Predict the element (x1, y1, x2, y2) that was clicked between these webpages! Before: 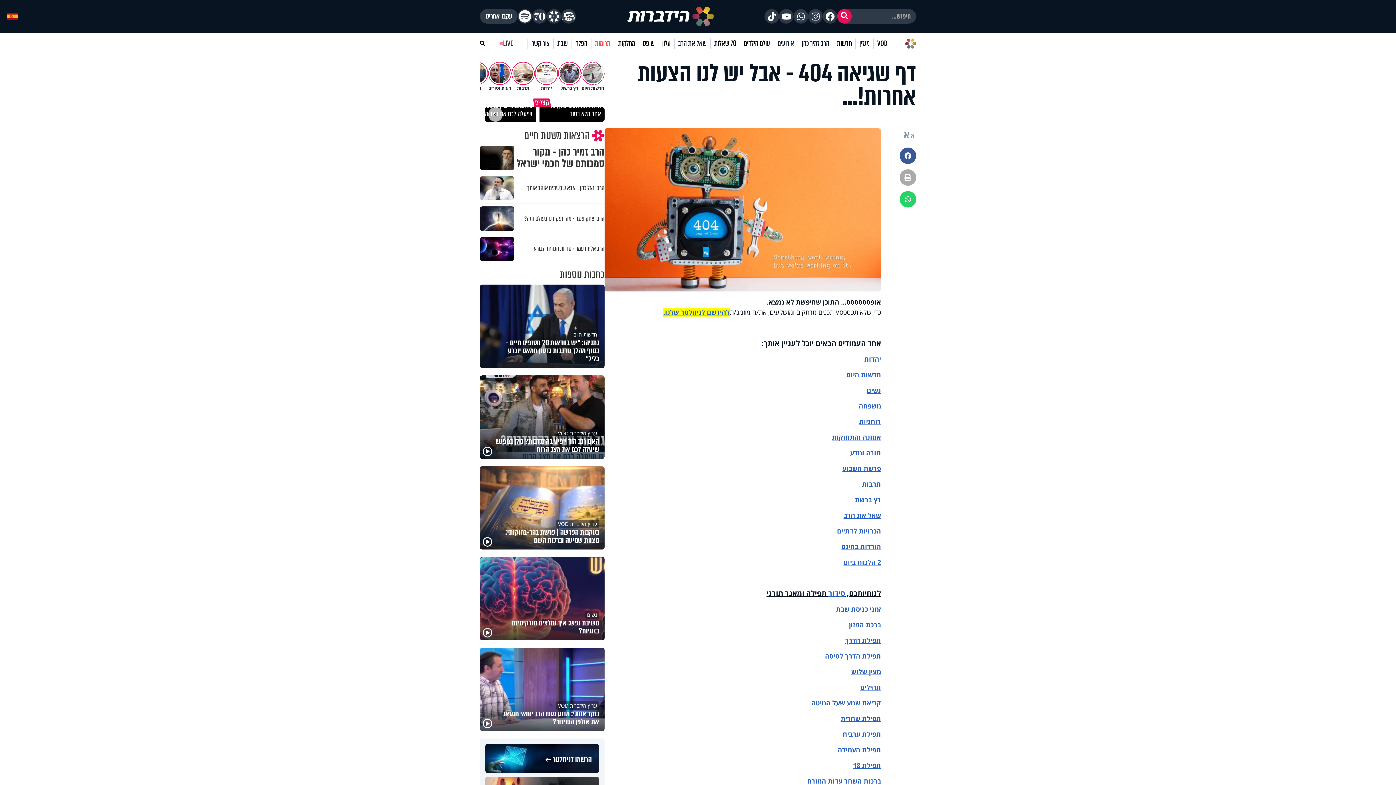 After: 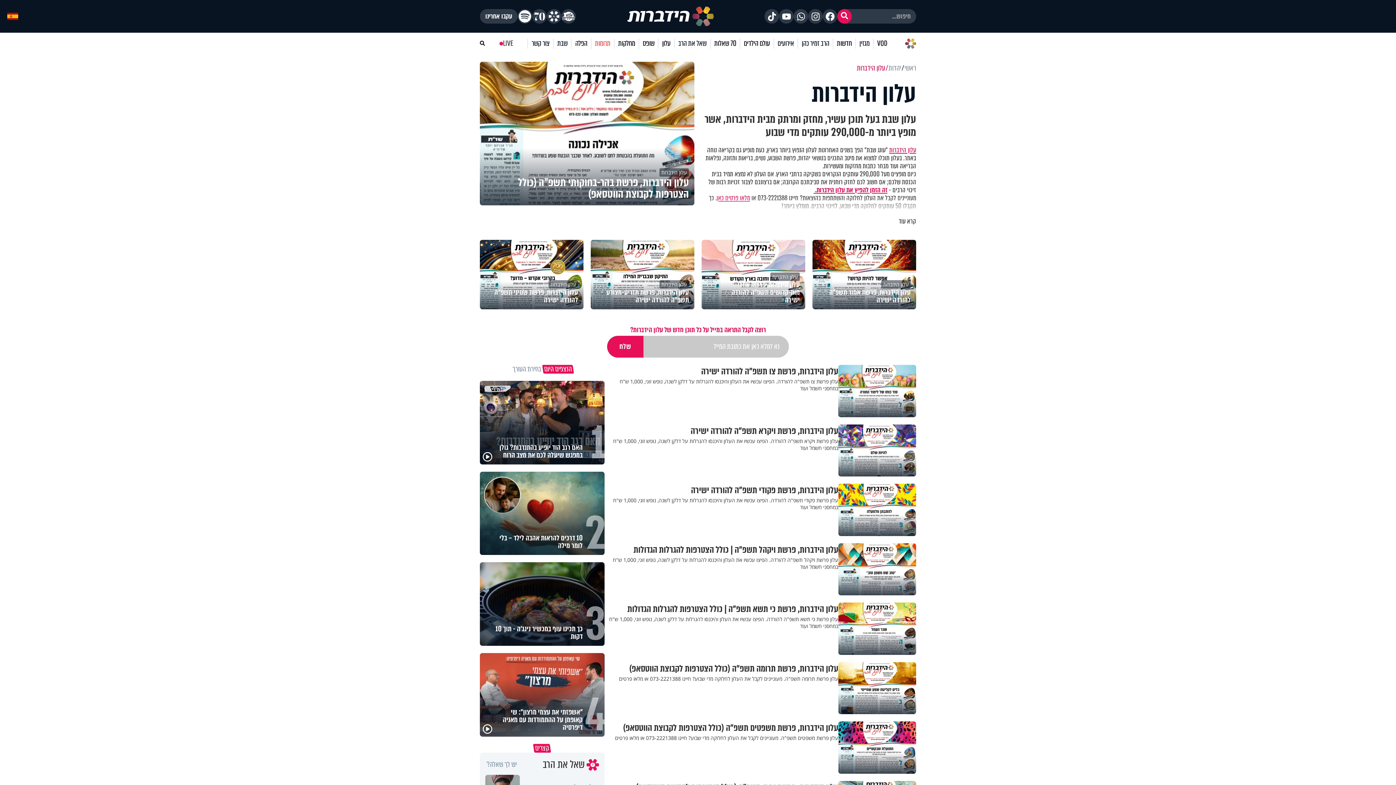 Action: label: עלון bbox: (658, 38, 674, 48)